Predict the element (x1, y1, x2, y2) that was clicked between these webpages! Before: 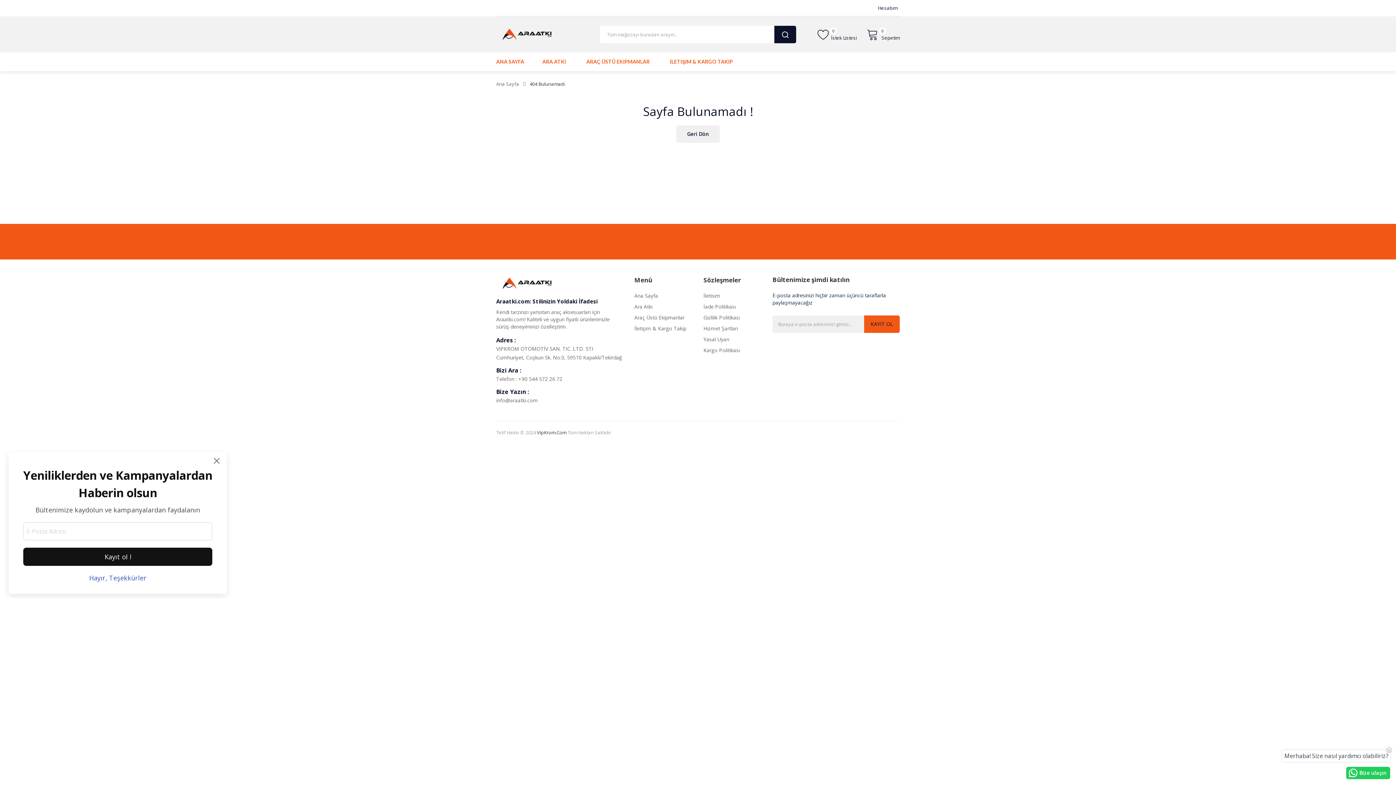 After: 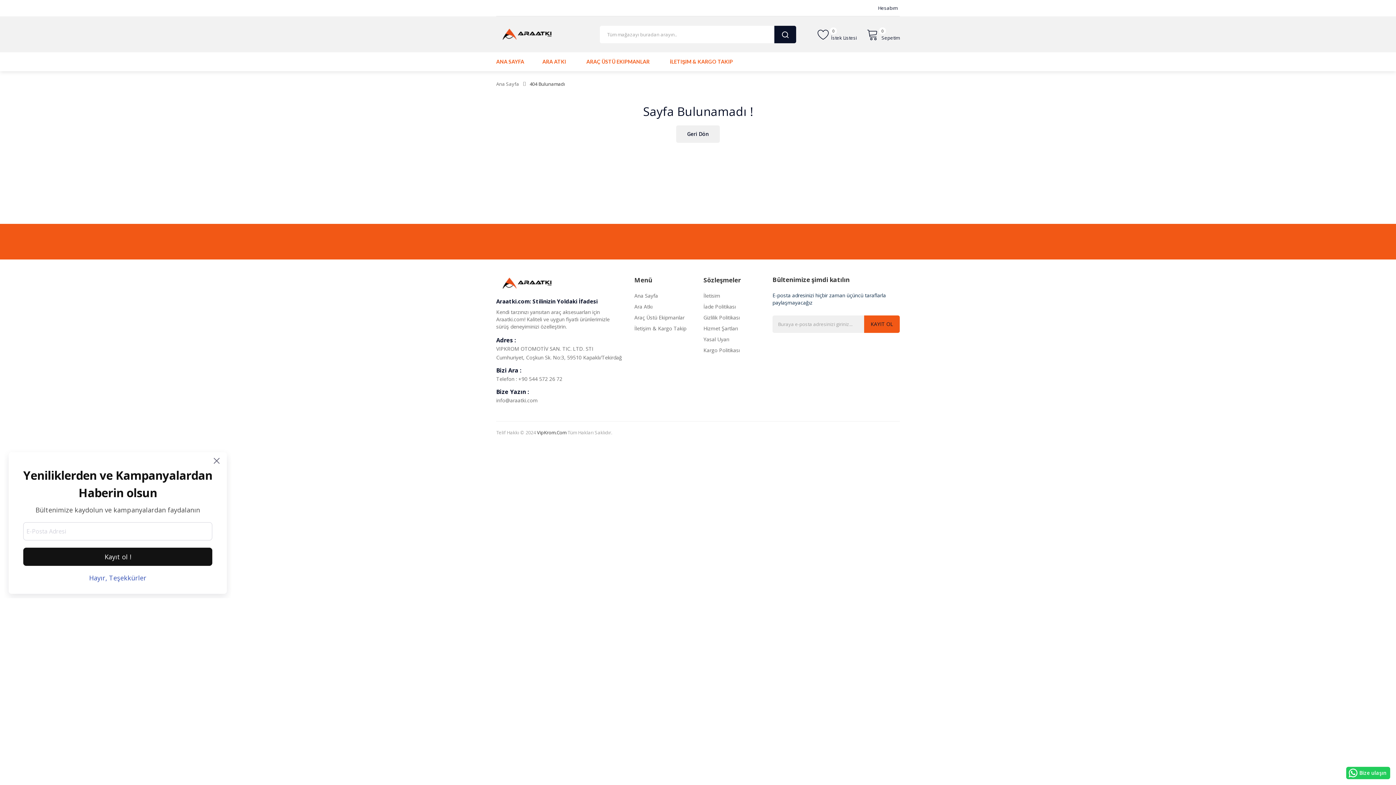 Action: bbox: (529, 80, 565, 87) label: 404 Bulunamadı